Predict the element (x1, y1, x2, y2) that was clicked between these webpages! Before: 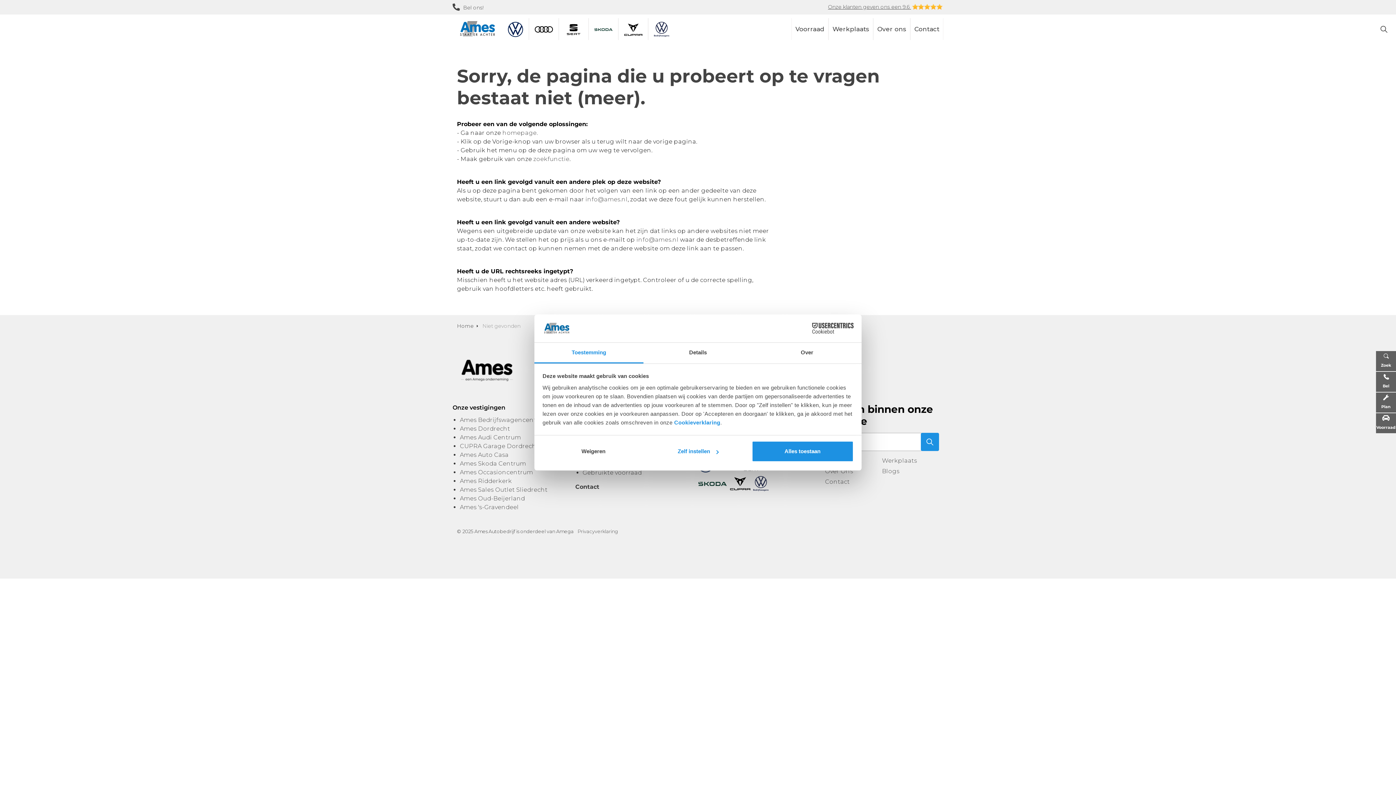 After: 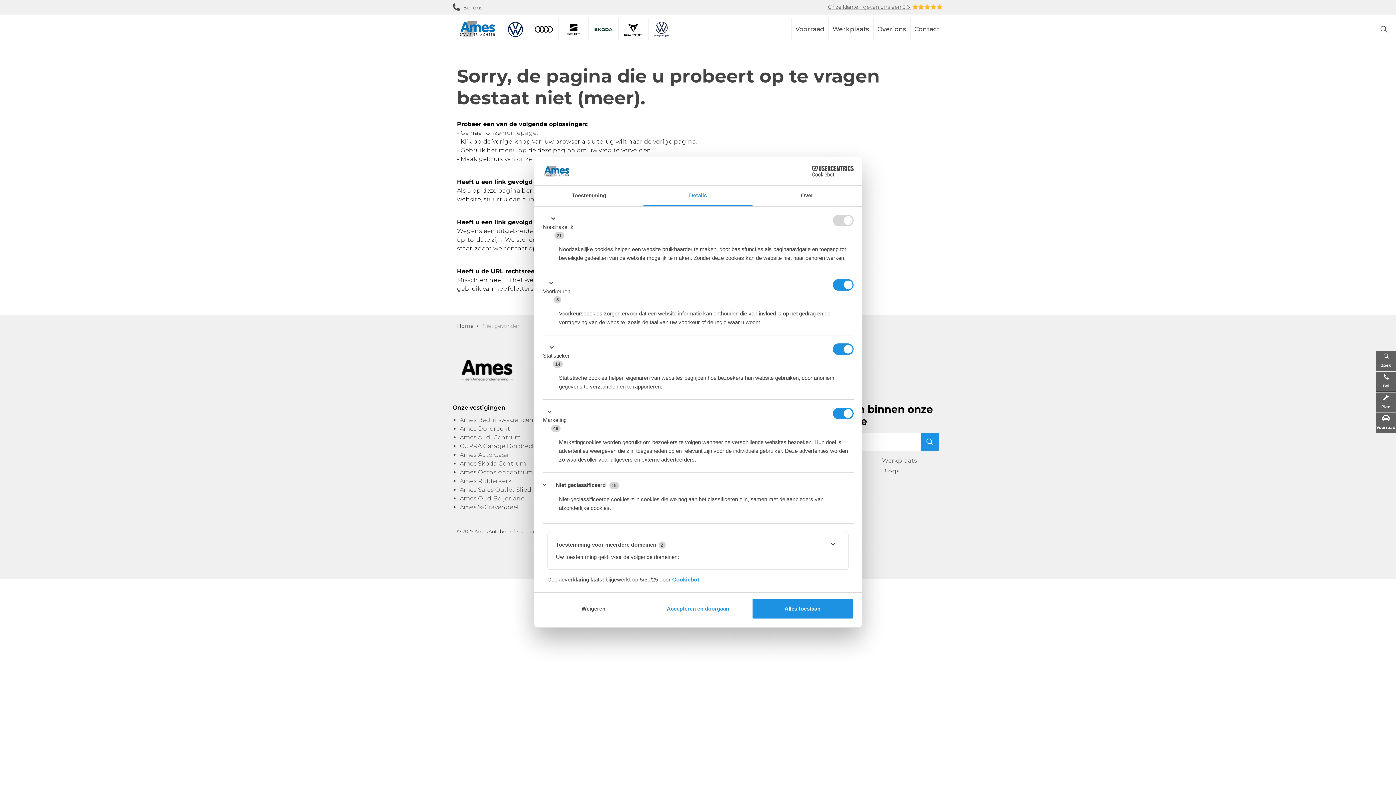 Action: bbox: (647, 441, 749, 462) label: Zelf instellen